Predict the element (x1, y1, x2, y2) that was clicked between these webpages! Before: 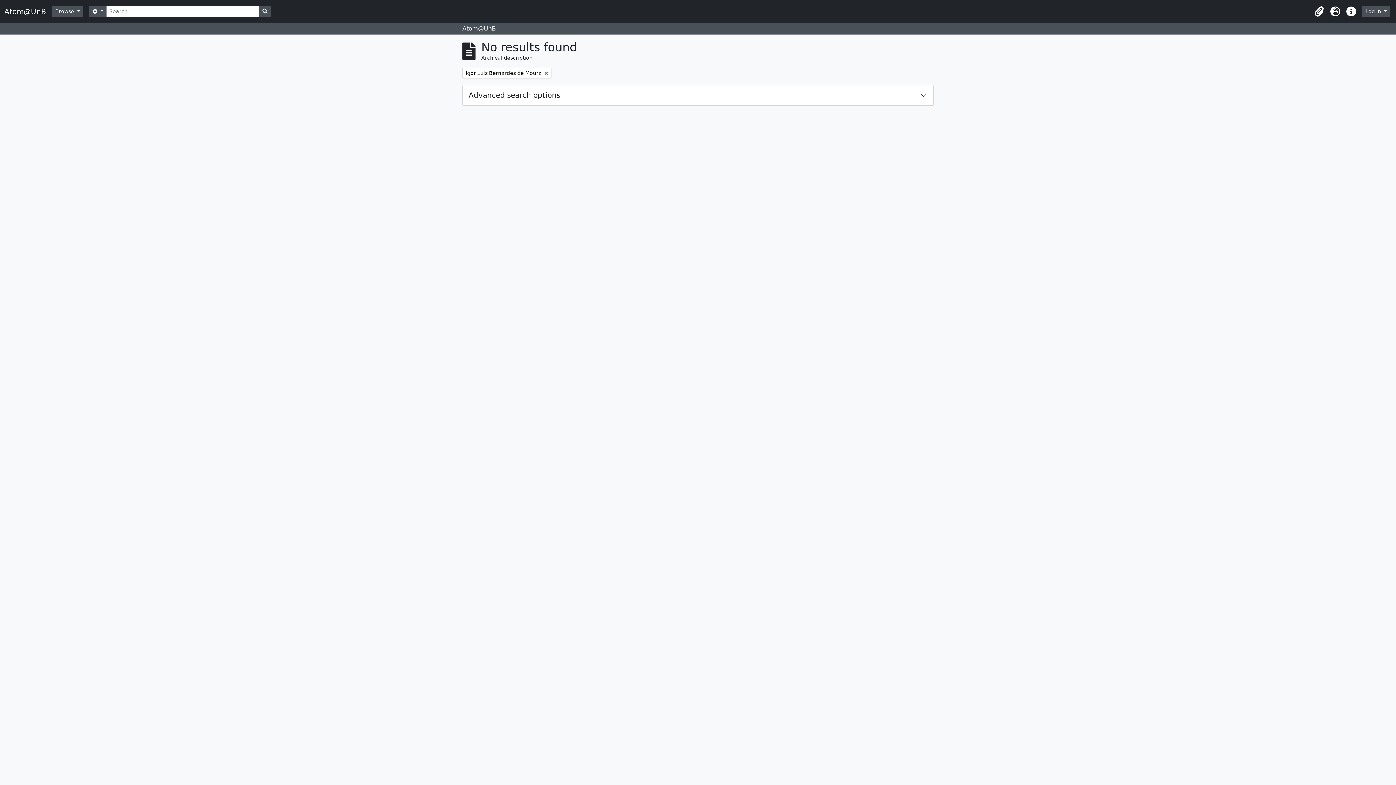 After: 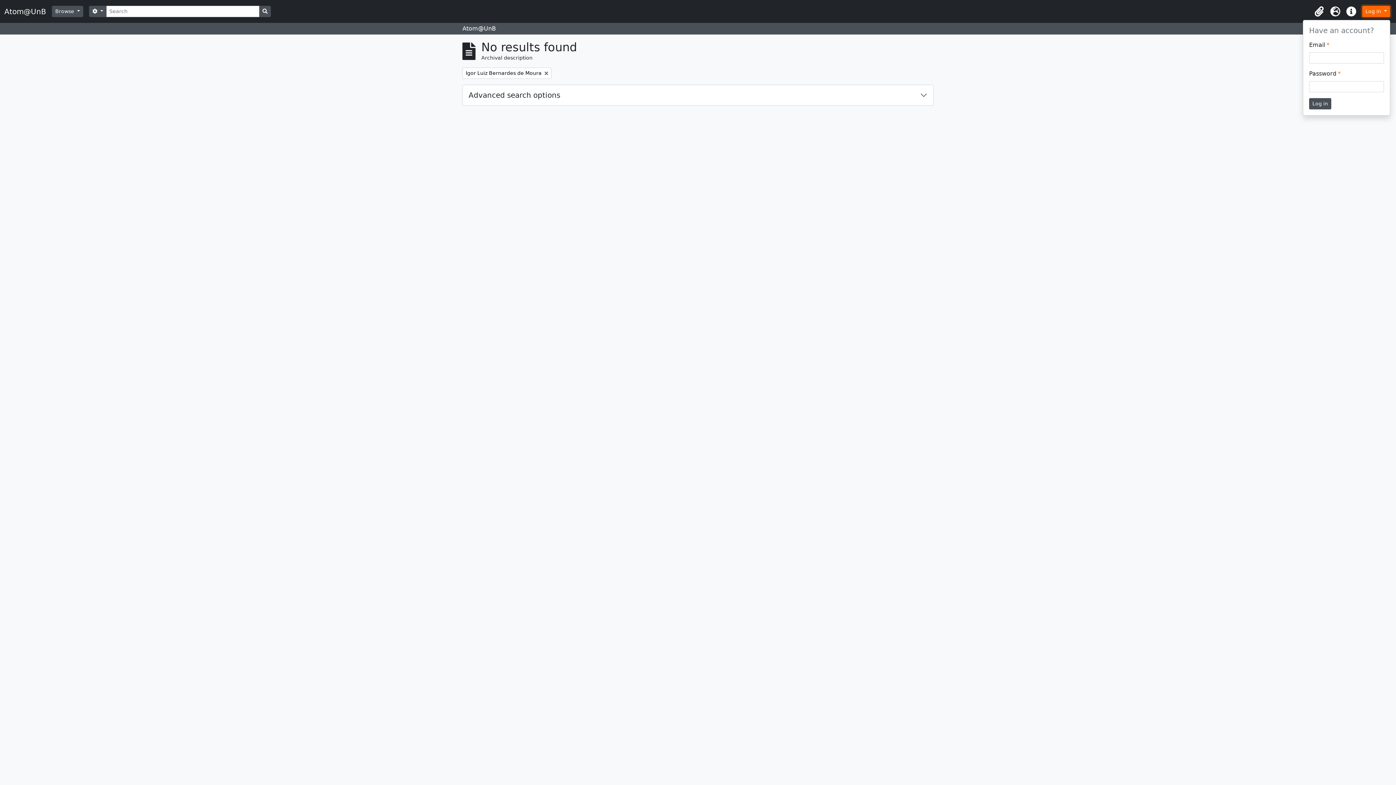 Action: label: Log in  bbox: (1362, 5, 1390, 17)